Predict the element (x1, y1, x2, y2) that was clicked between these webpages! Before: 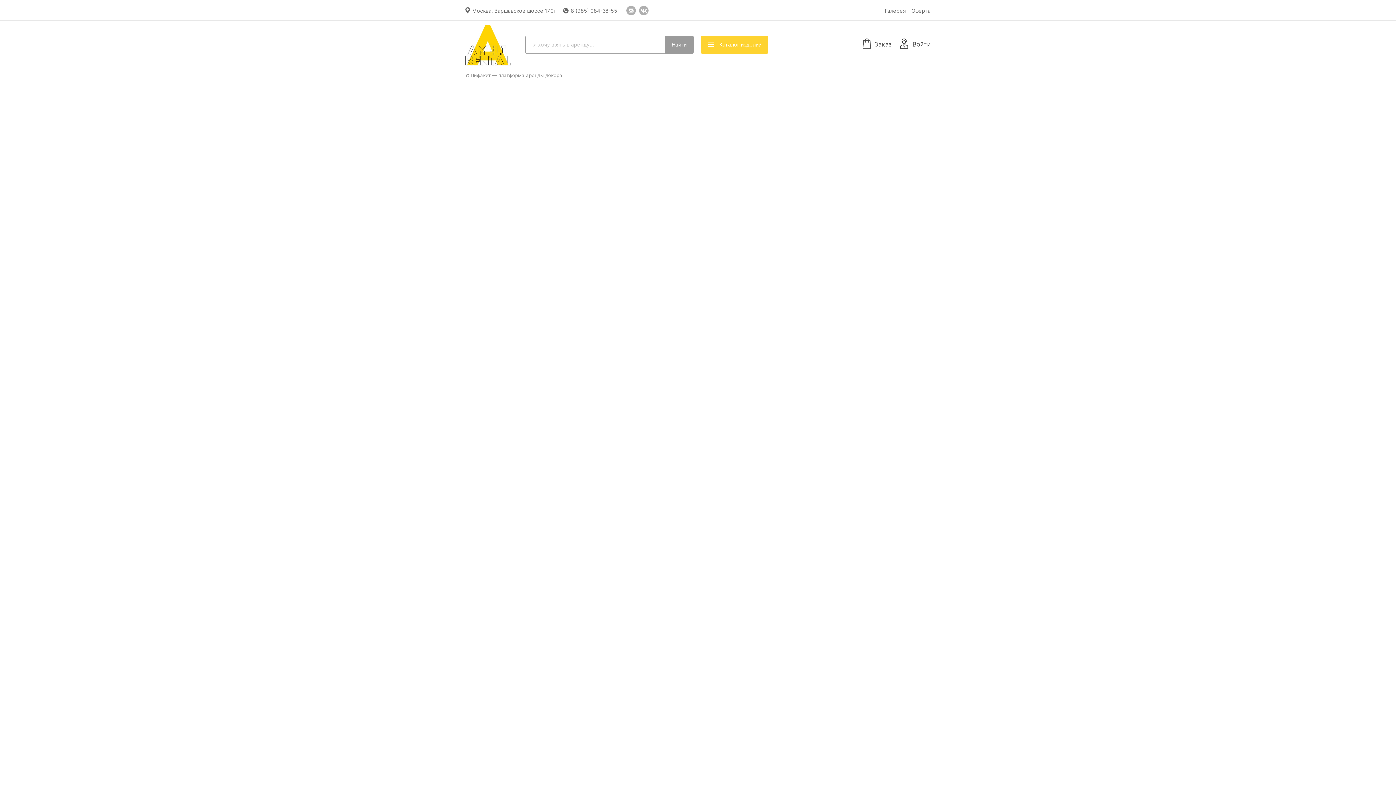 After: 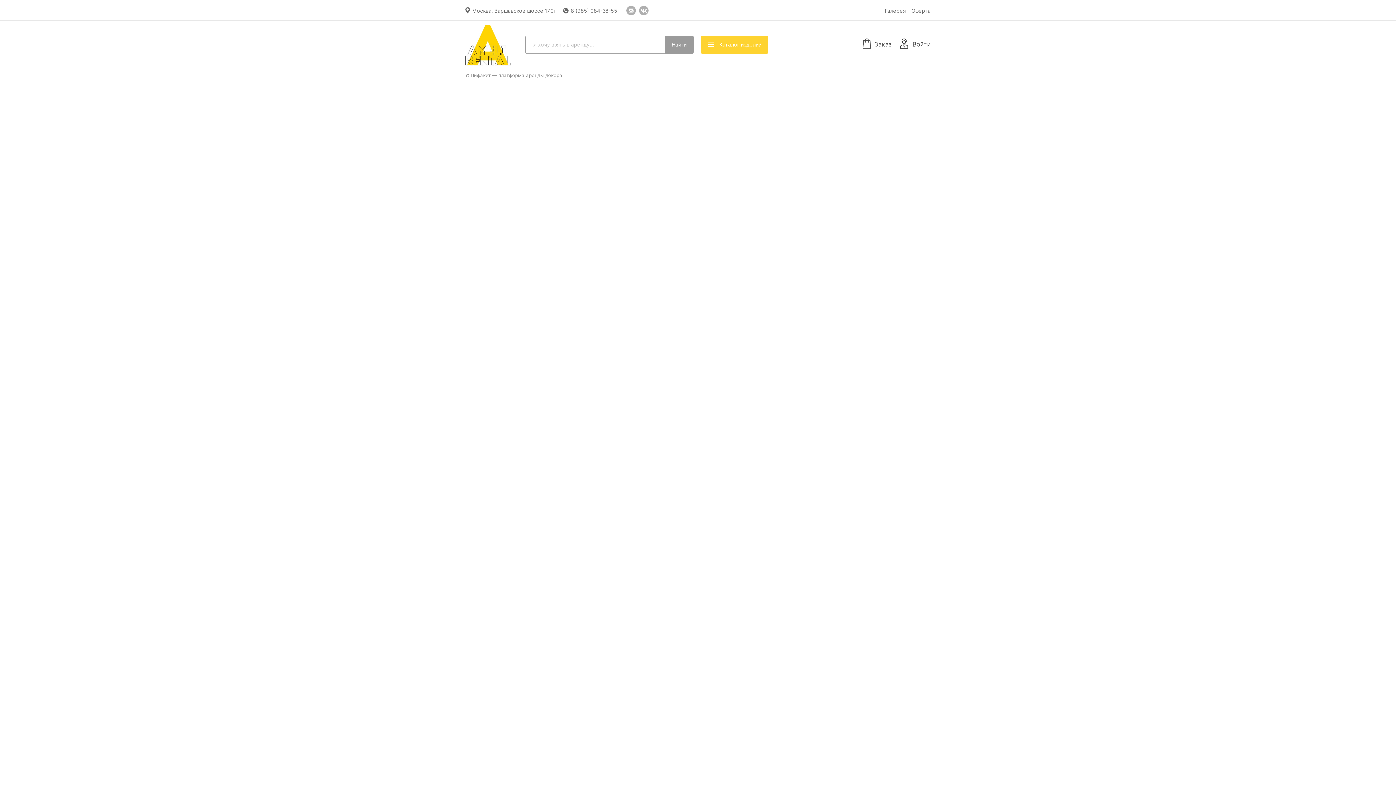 Action: bbox: (639, 9, 648, 16)